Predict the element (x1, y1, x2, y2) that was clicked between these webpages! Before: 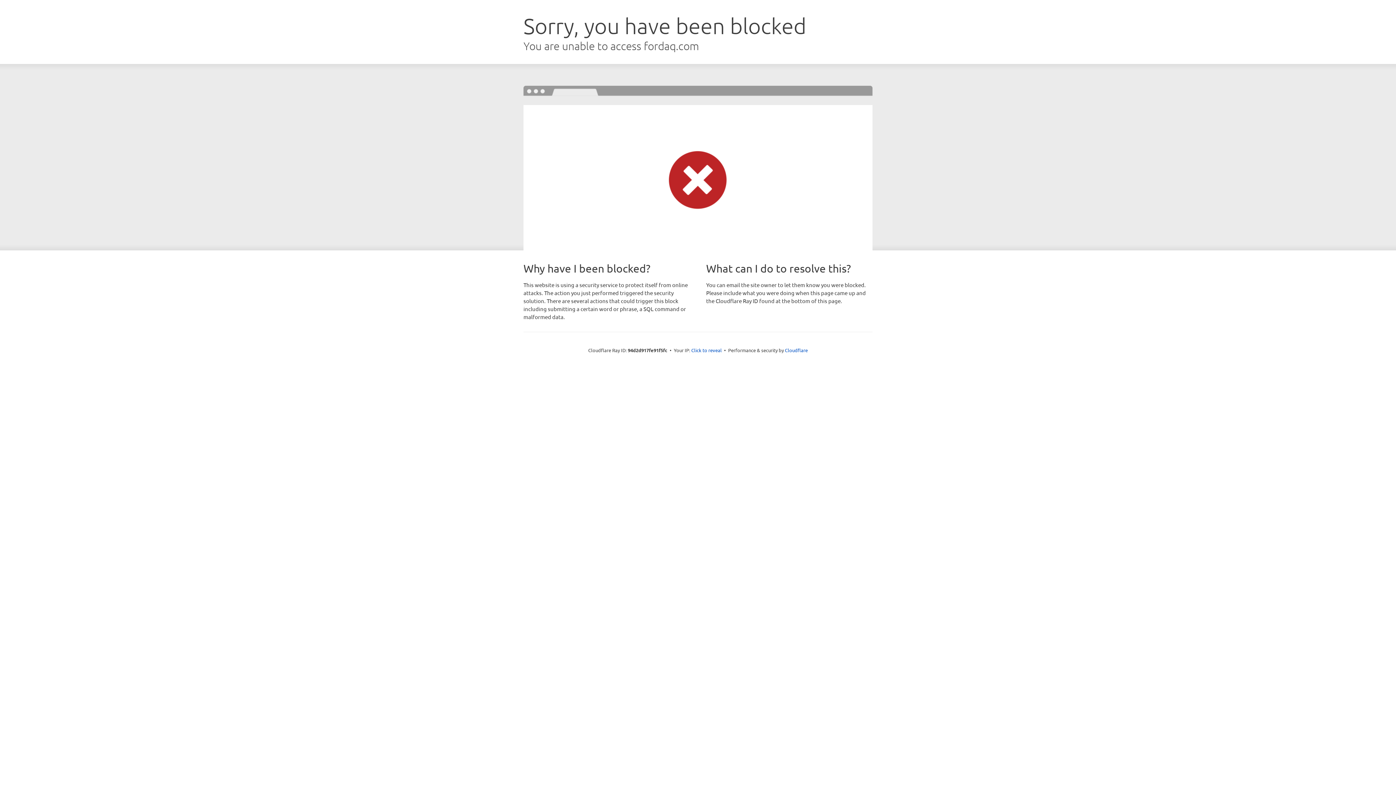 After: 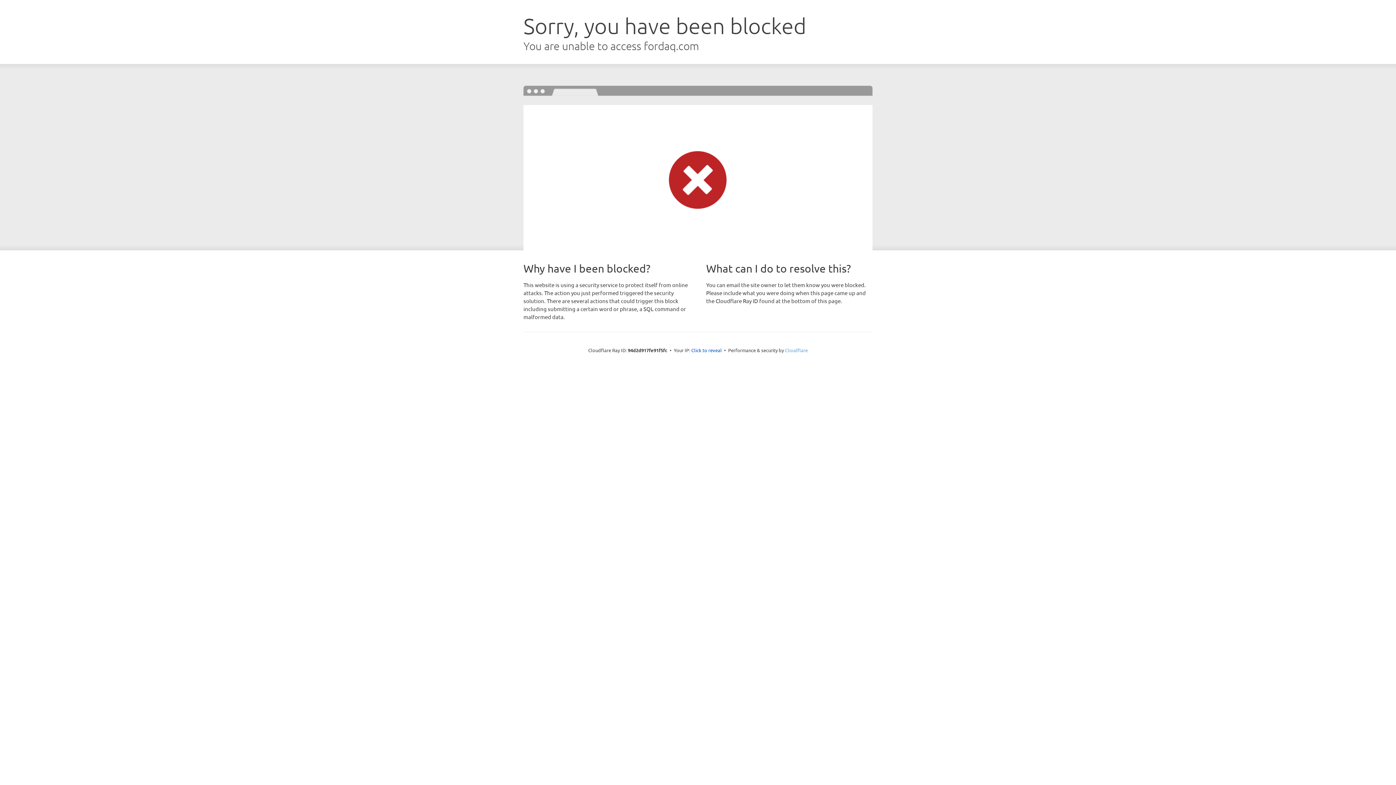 Action: bbox: (785, 347, 808, 353) label: Cloudflare